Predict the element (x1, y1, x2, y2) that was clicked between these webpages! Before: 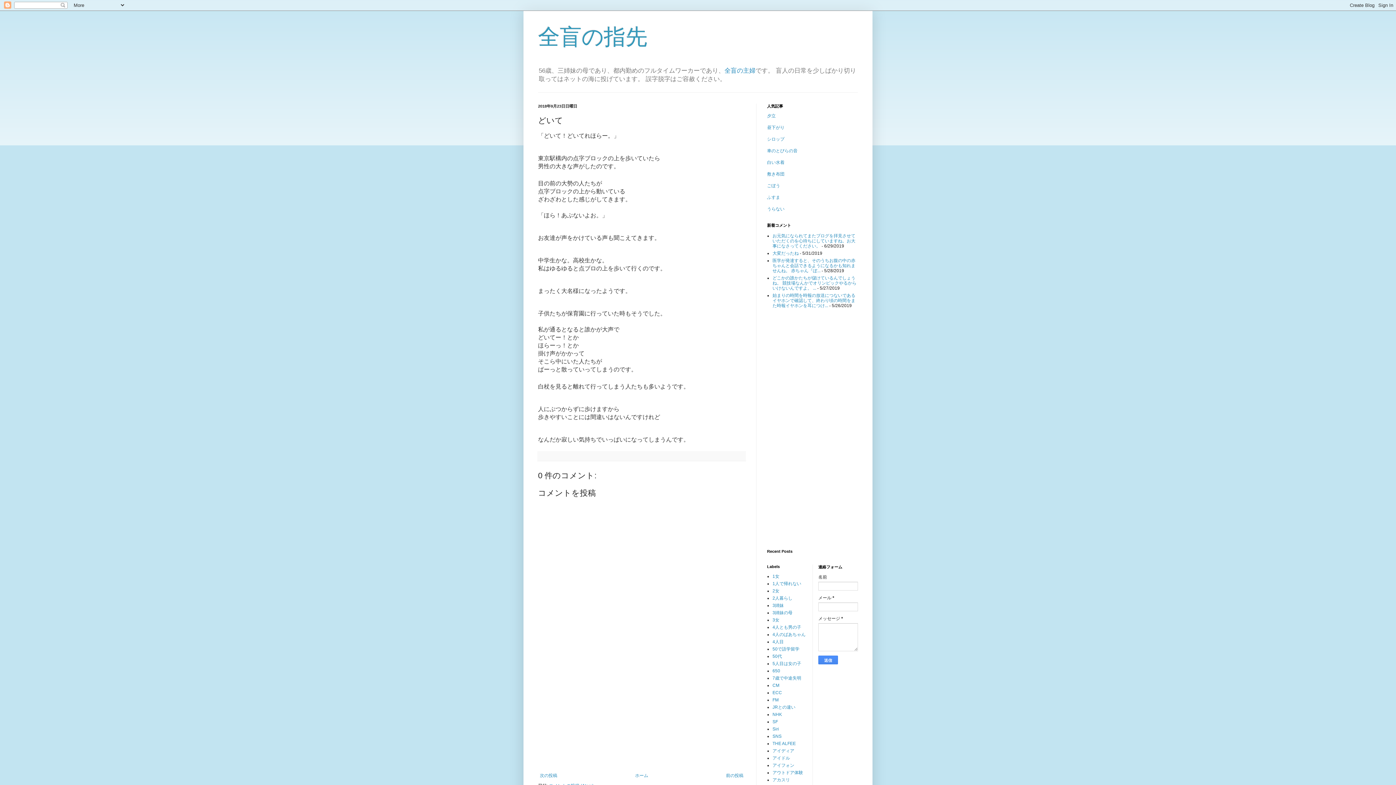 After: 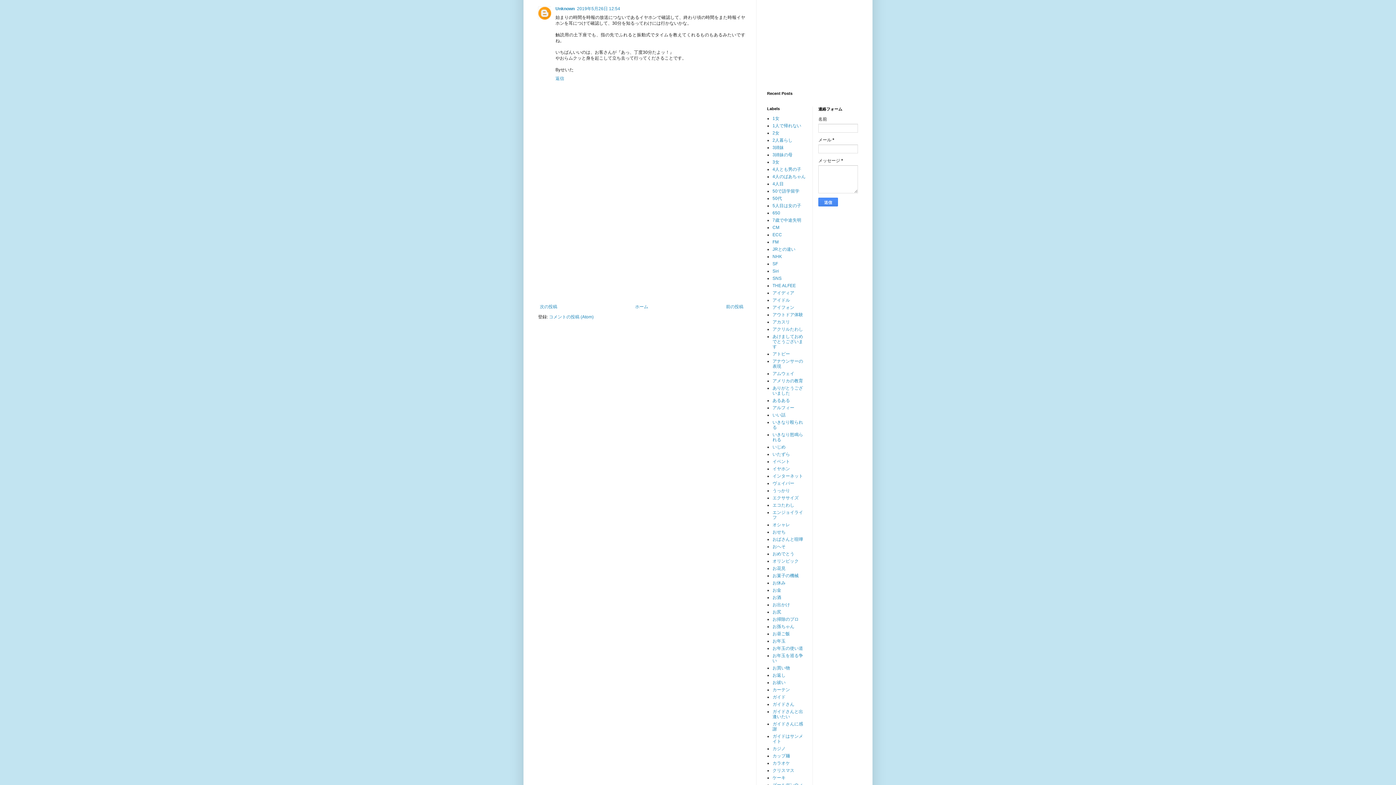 Action: bbox: (772, 293, 855, 308) label: 始まりの時間を時報の放送につないであるイヤホンで確認して、終わり頃の時間をまた時報イヤホンを耳につけ...